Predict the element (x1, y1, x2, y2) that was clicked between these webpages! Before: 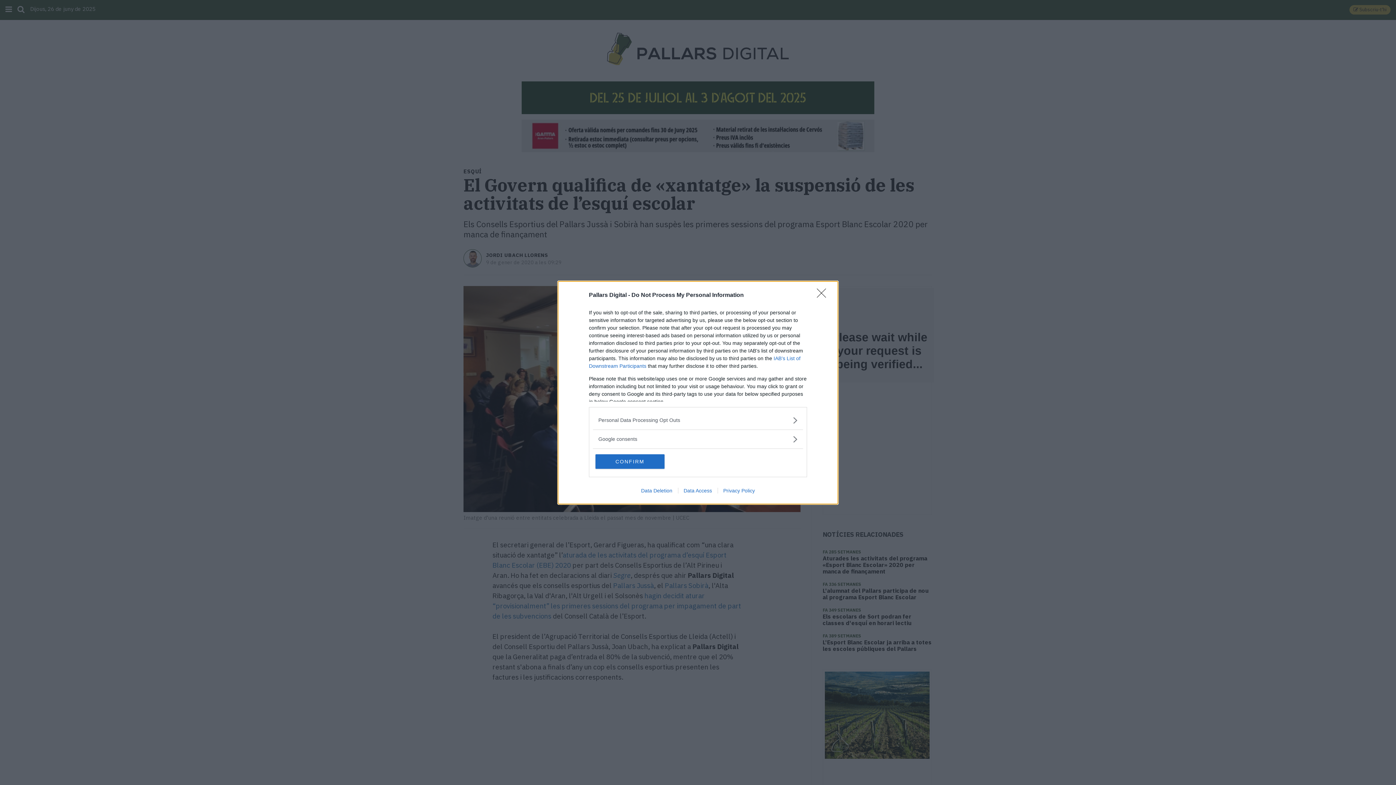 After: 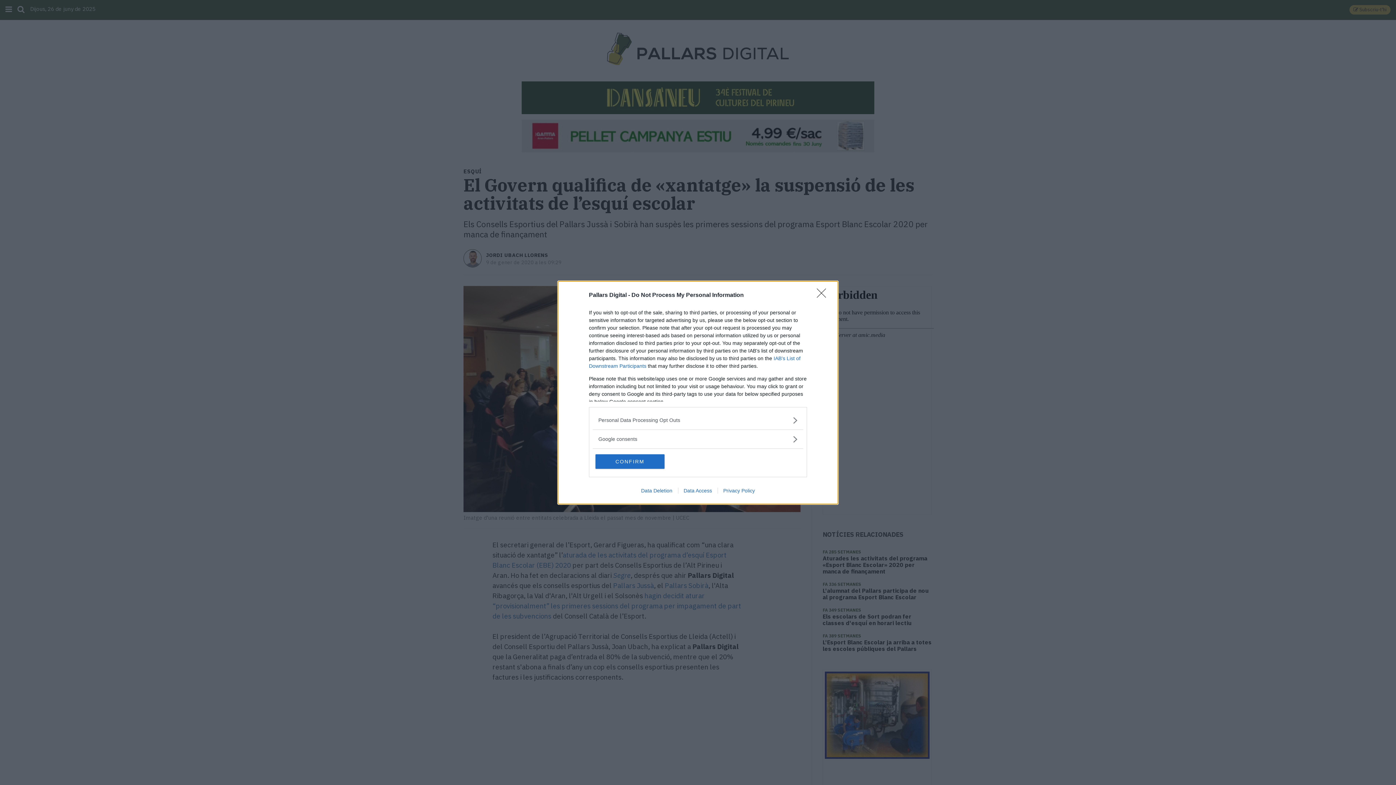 Action: label: Data Access bbox: (678, 487, 717, 493)